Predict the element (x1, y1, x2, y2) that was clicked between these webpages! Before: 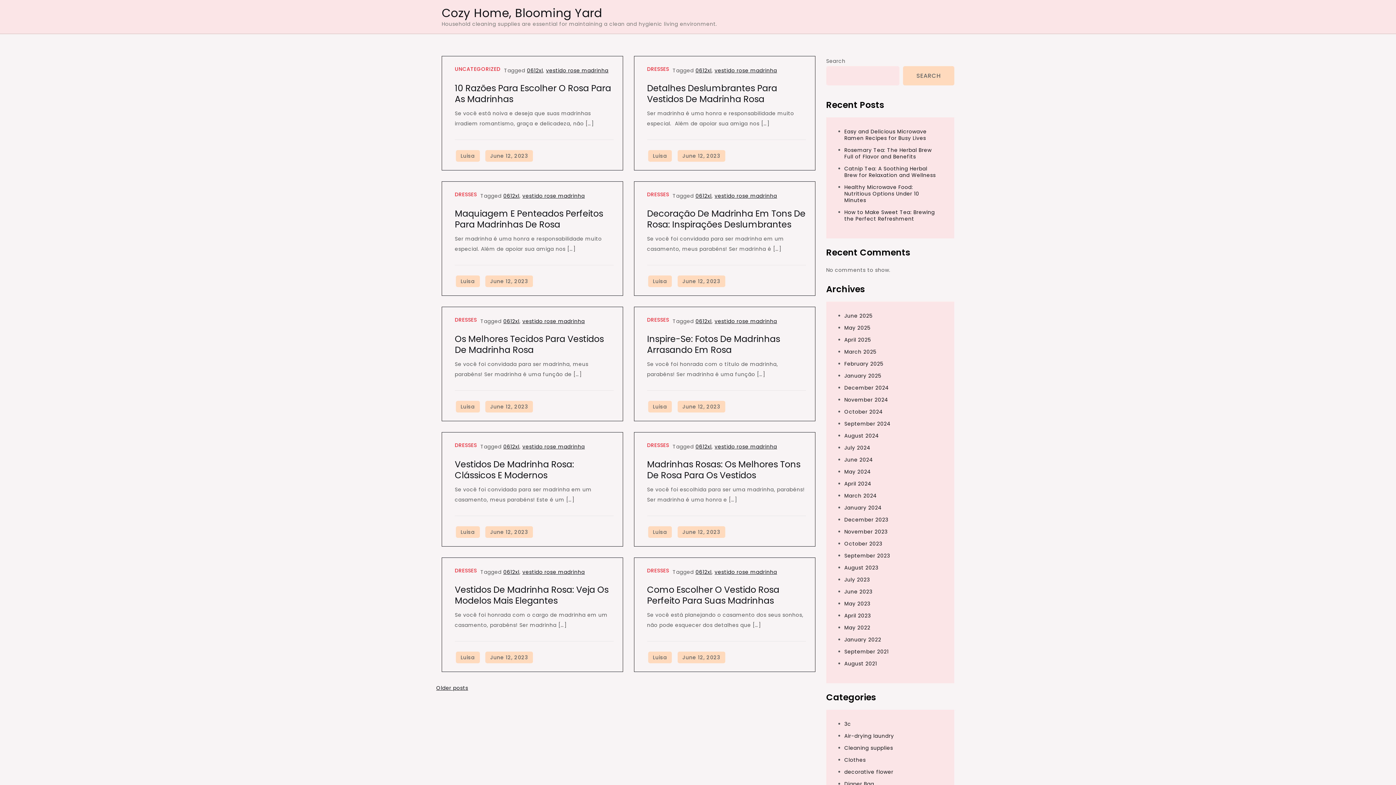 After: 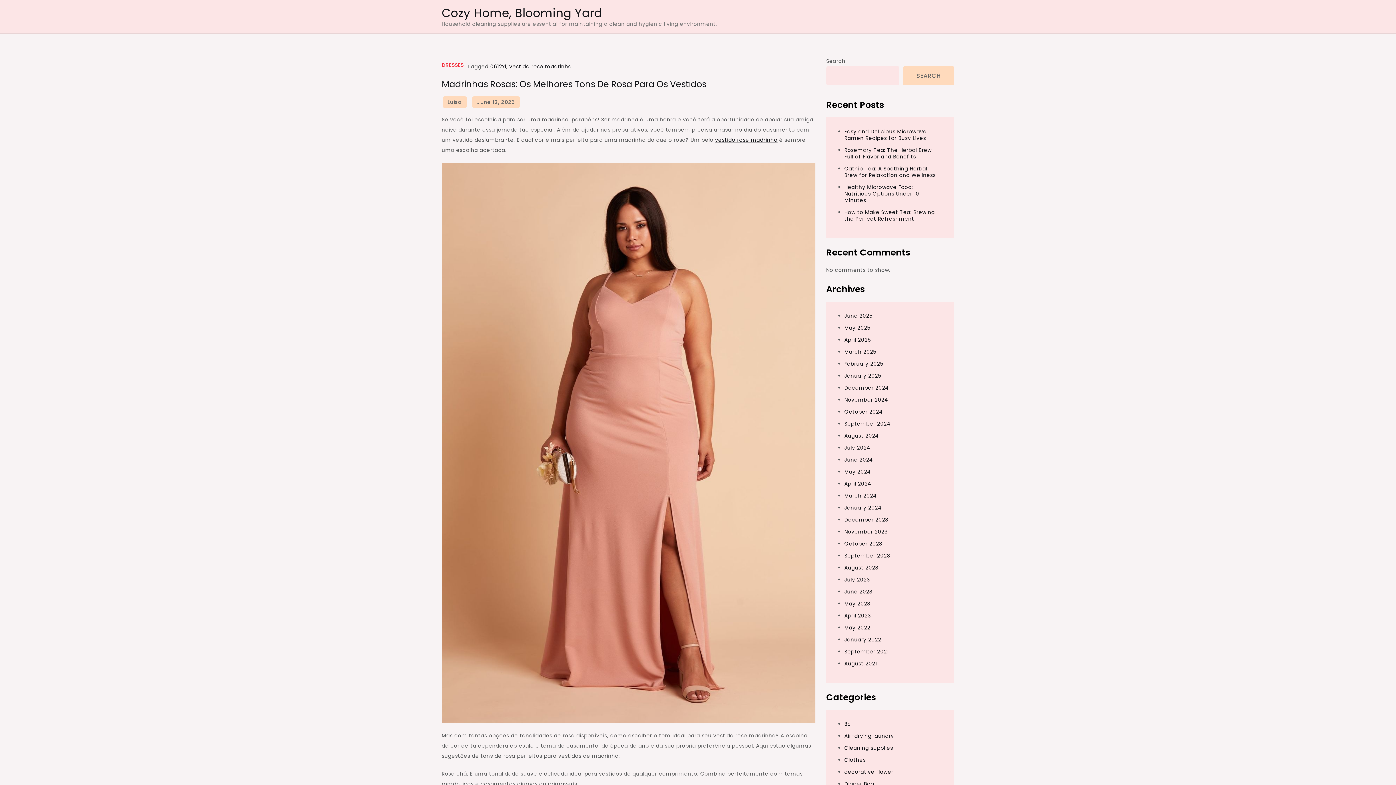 Action: label: June 12, 2023 bbox: (677, 526, 725, 538)